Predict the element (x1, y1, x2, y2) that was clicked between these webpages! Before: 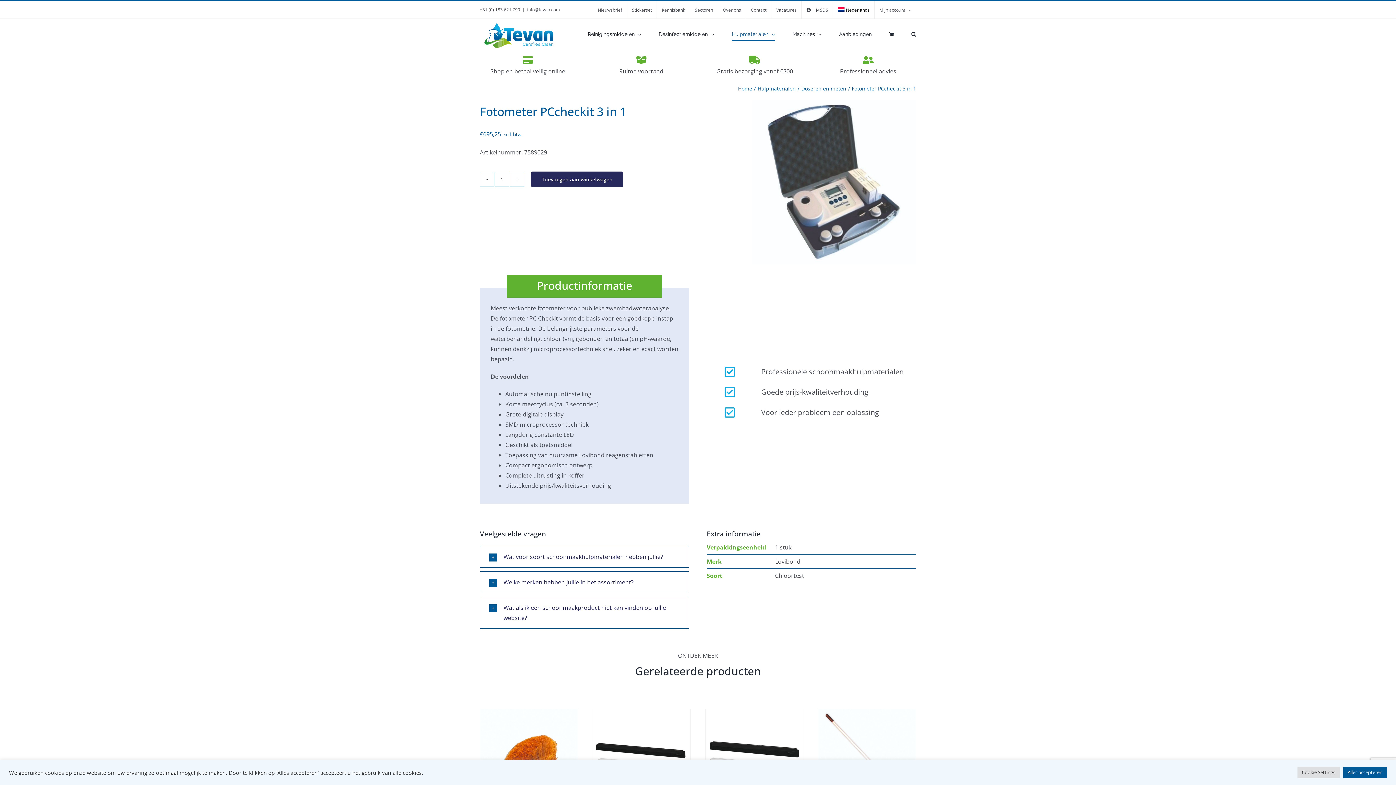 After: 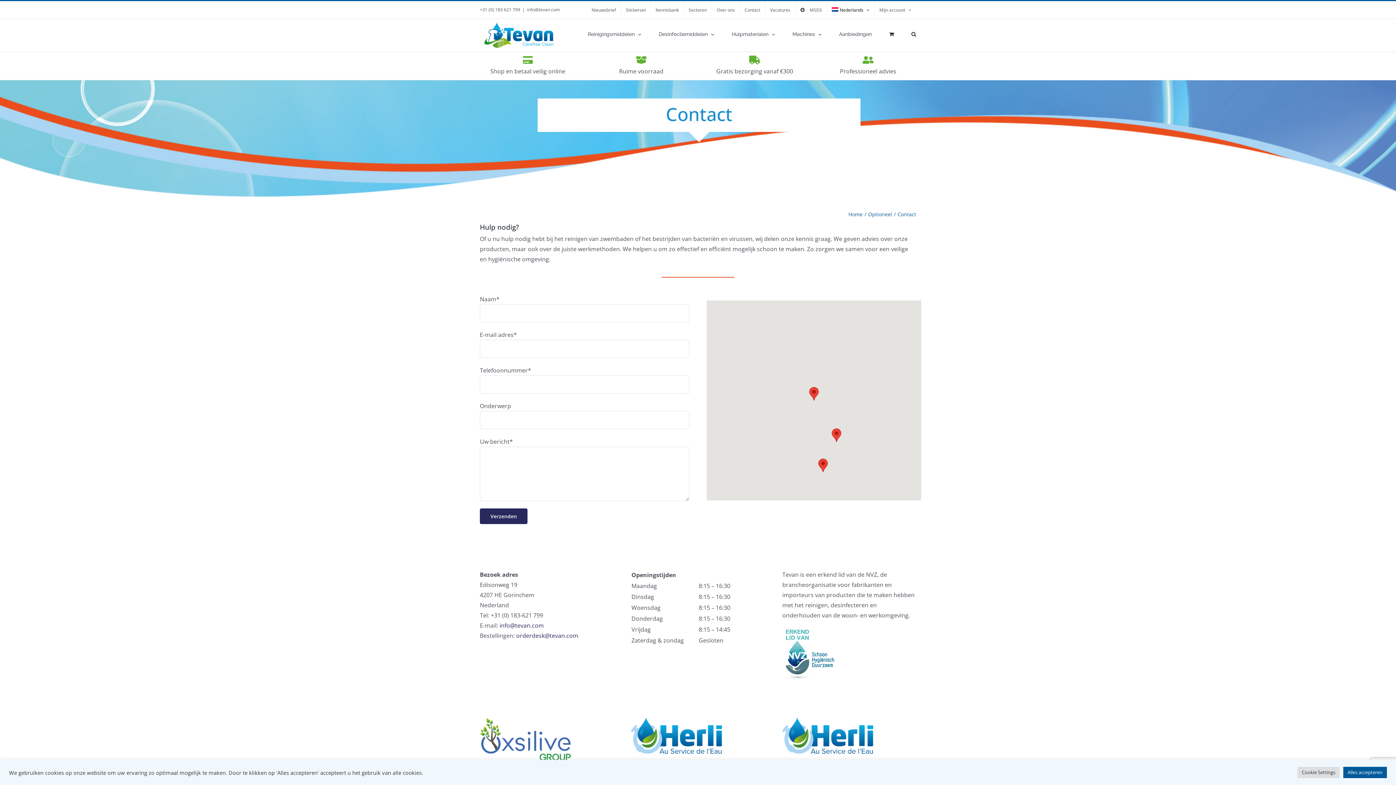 Action: label: Contact bbox: (746, 1, 771, 18)